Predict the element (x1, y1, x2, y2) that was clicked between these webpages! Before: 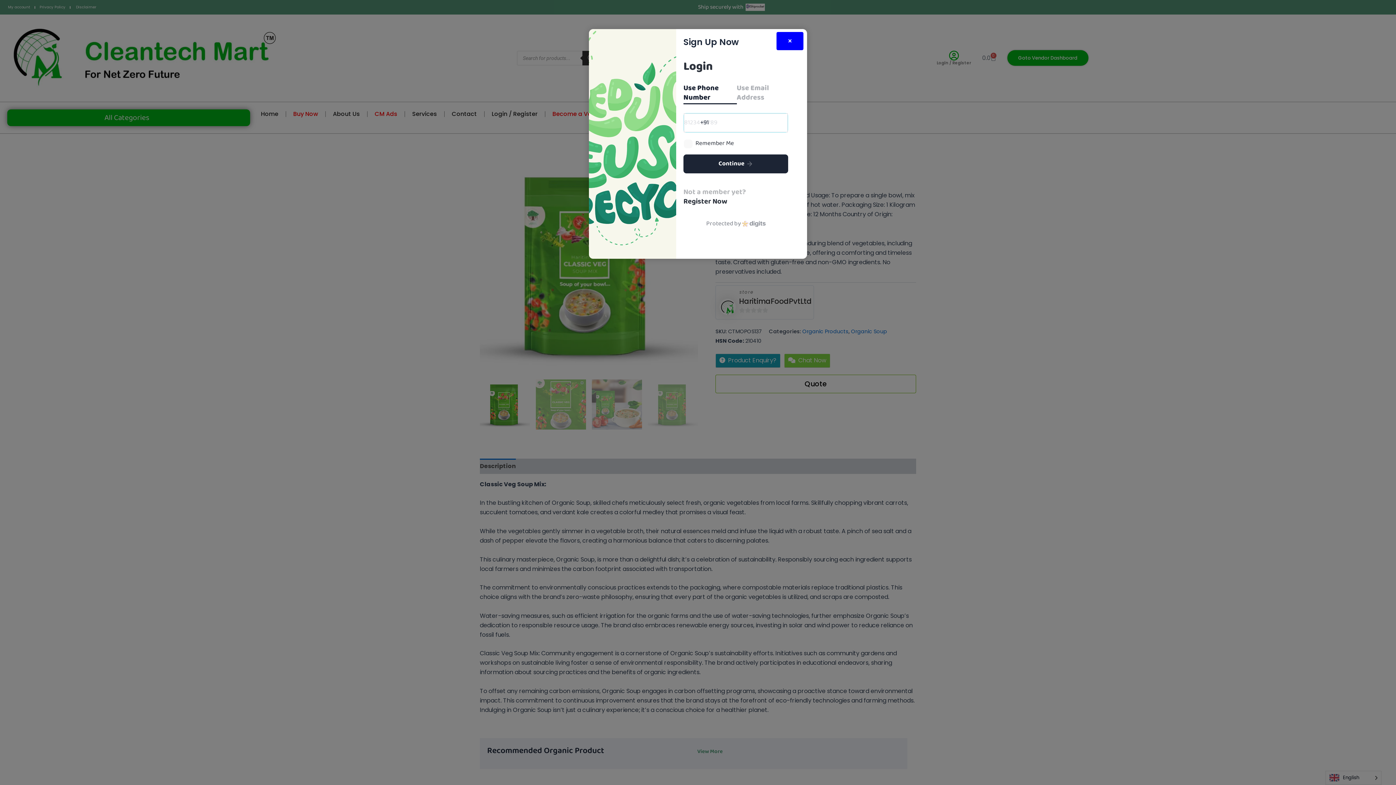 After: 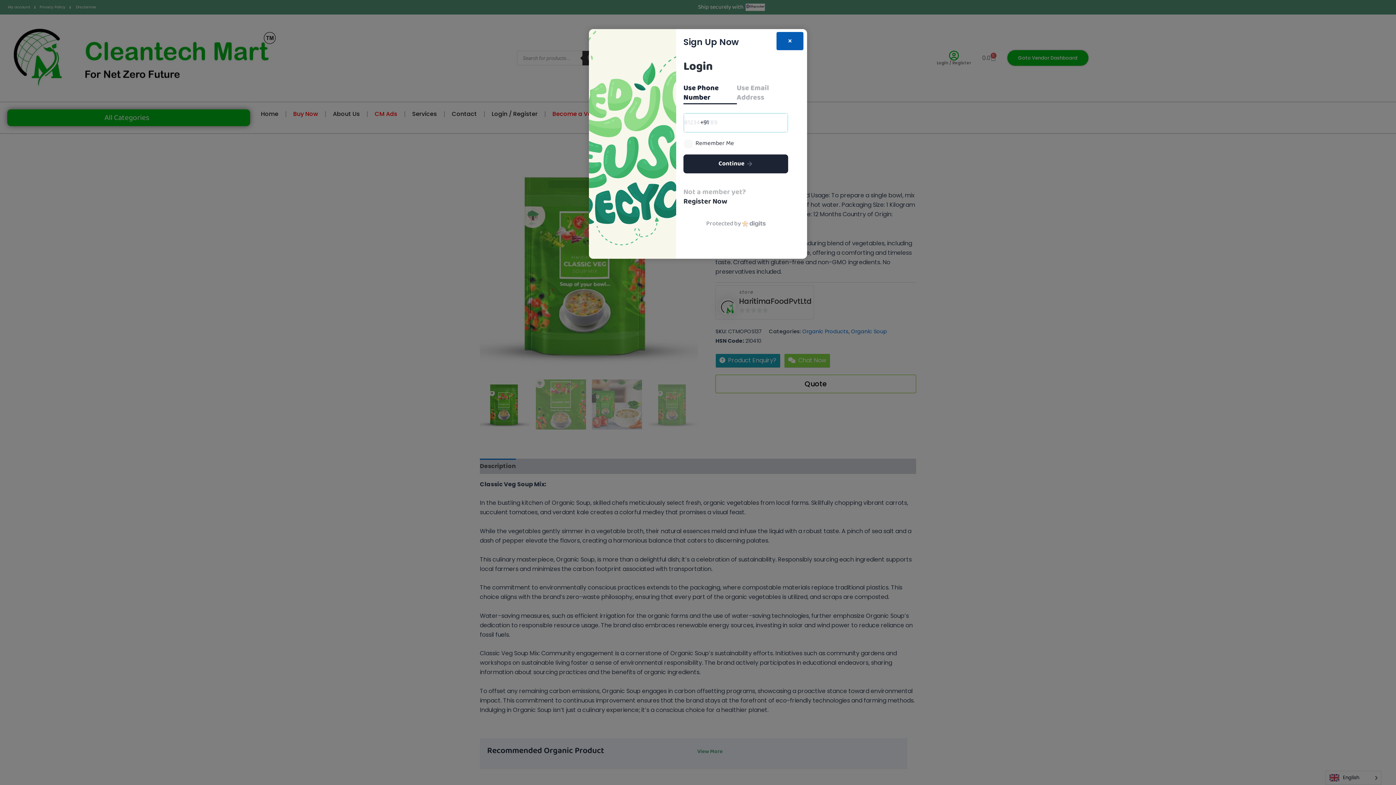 Action: label: × bbox: (776, 32, 803, 50)